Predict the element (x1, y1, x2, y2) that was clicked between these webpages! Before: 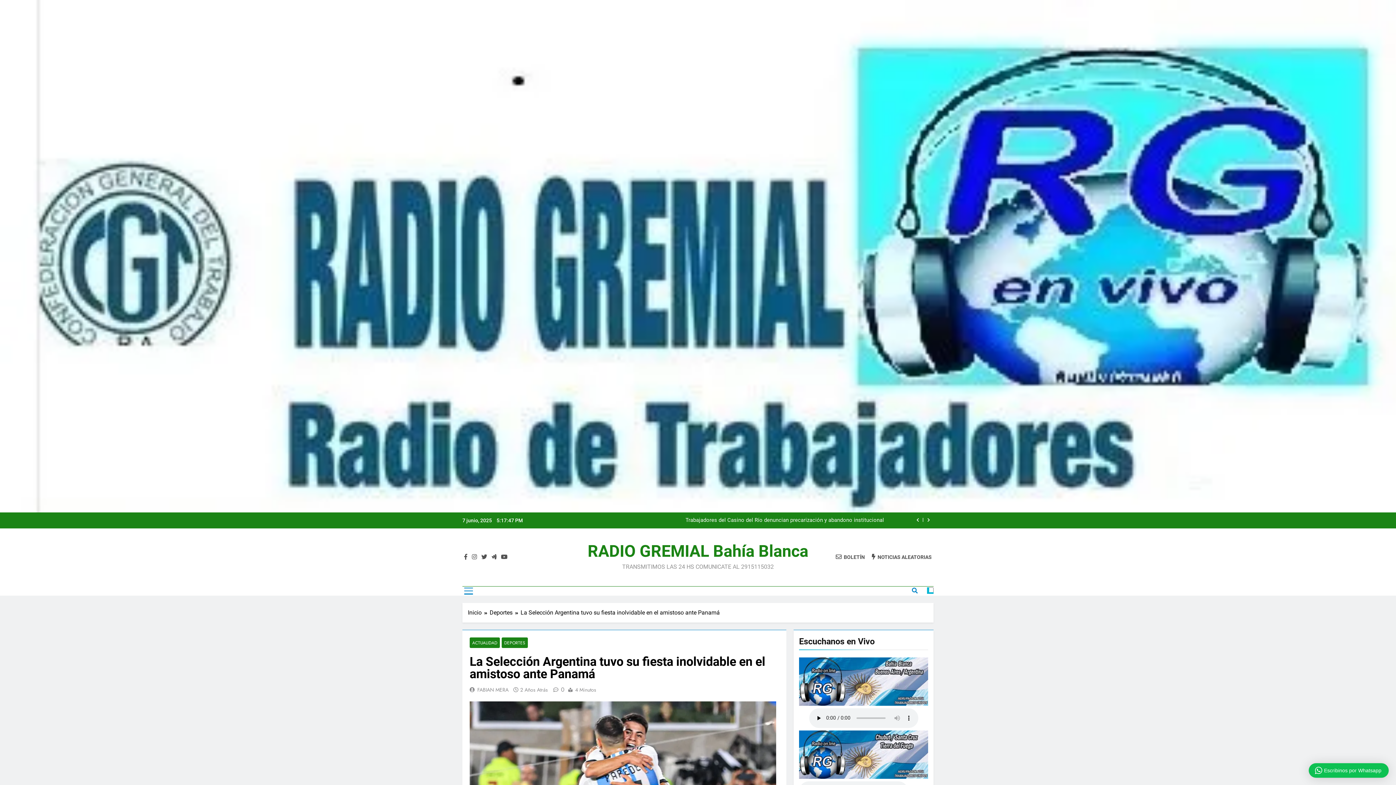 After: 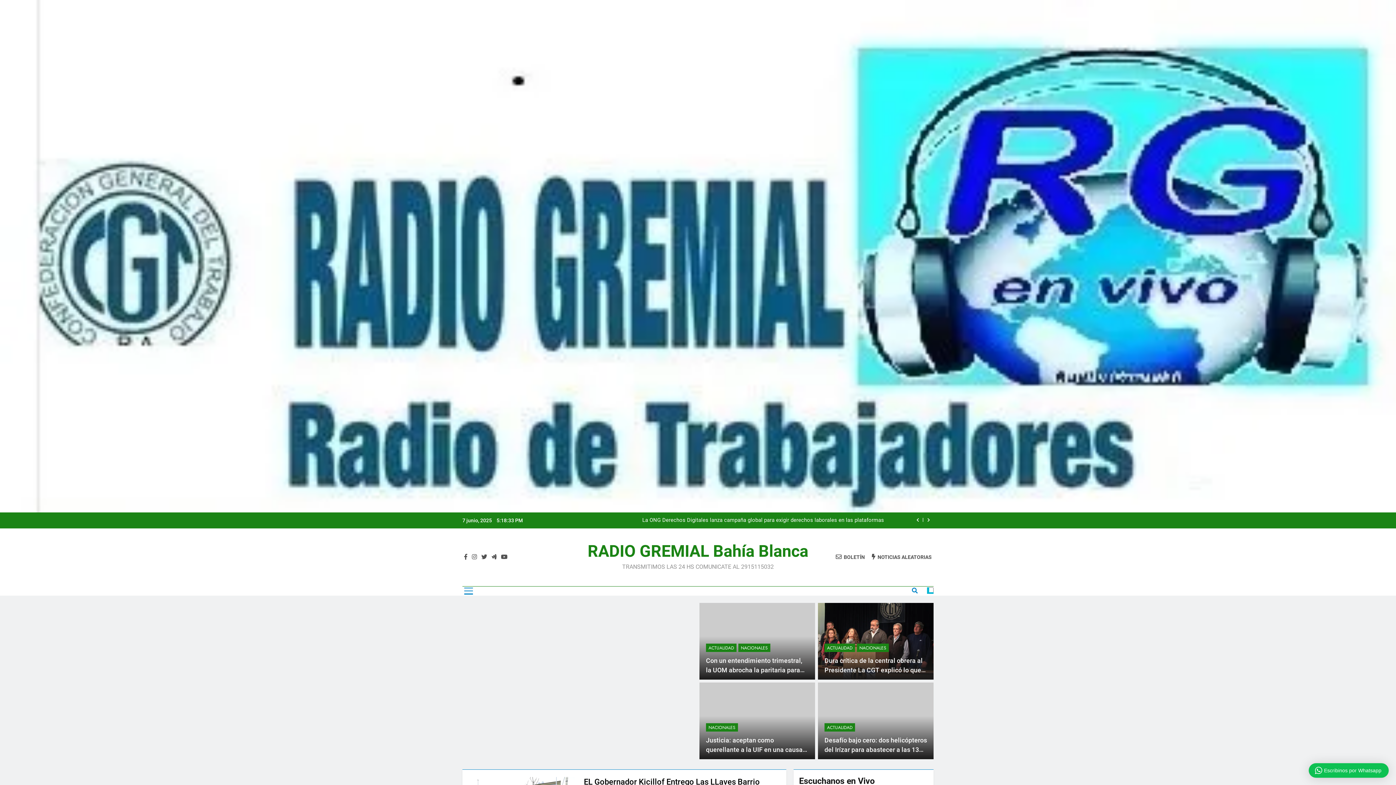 Action: bbox: (587, 541, 808, 561) label: RADIO GREMIAL Bahía Blanca